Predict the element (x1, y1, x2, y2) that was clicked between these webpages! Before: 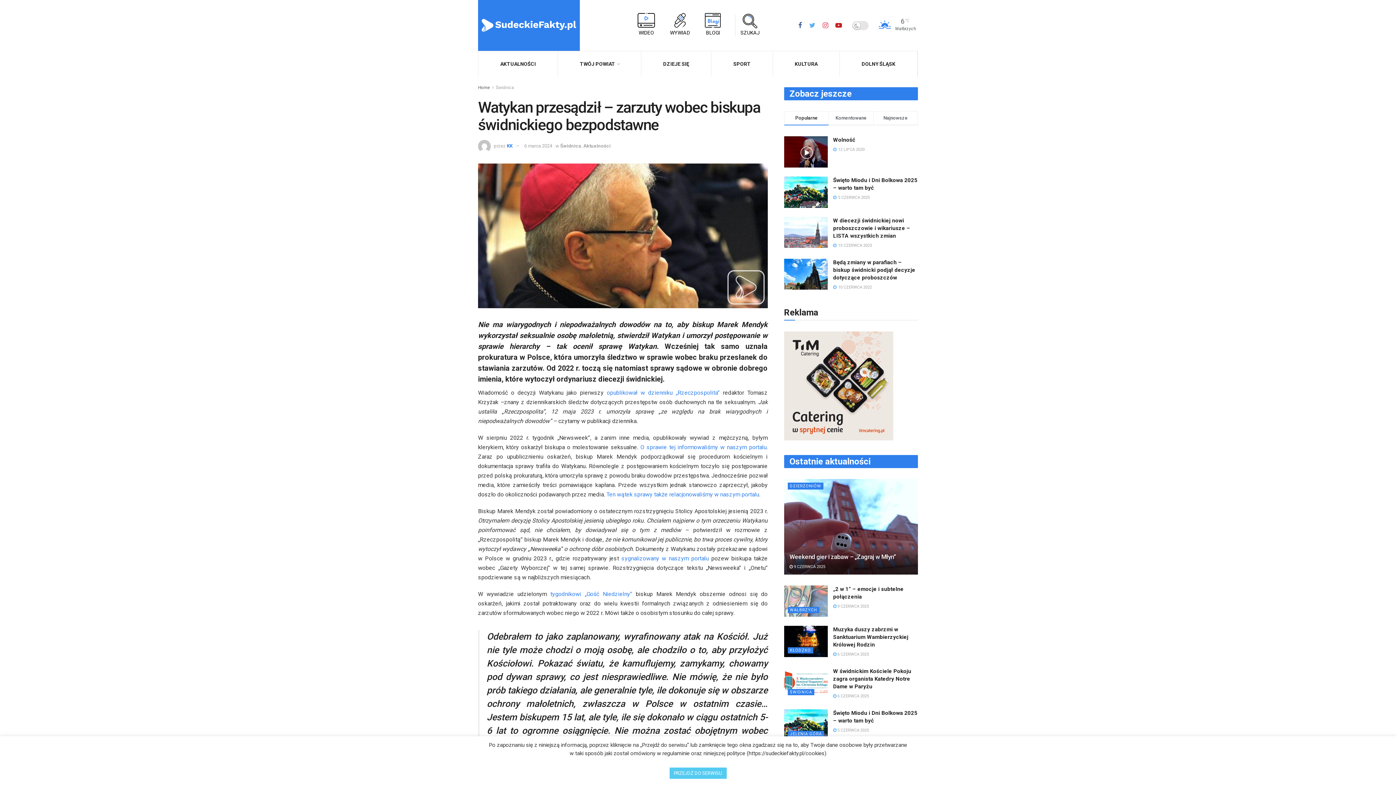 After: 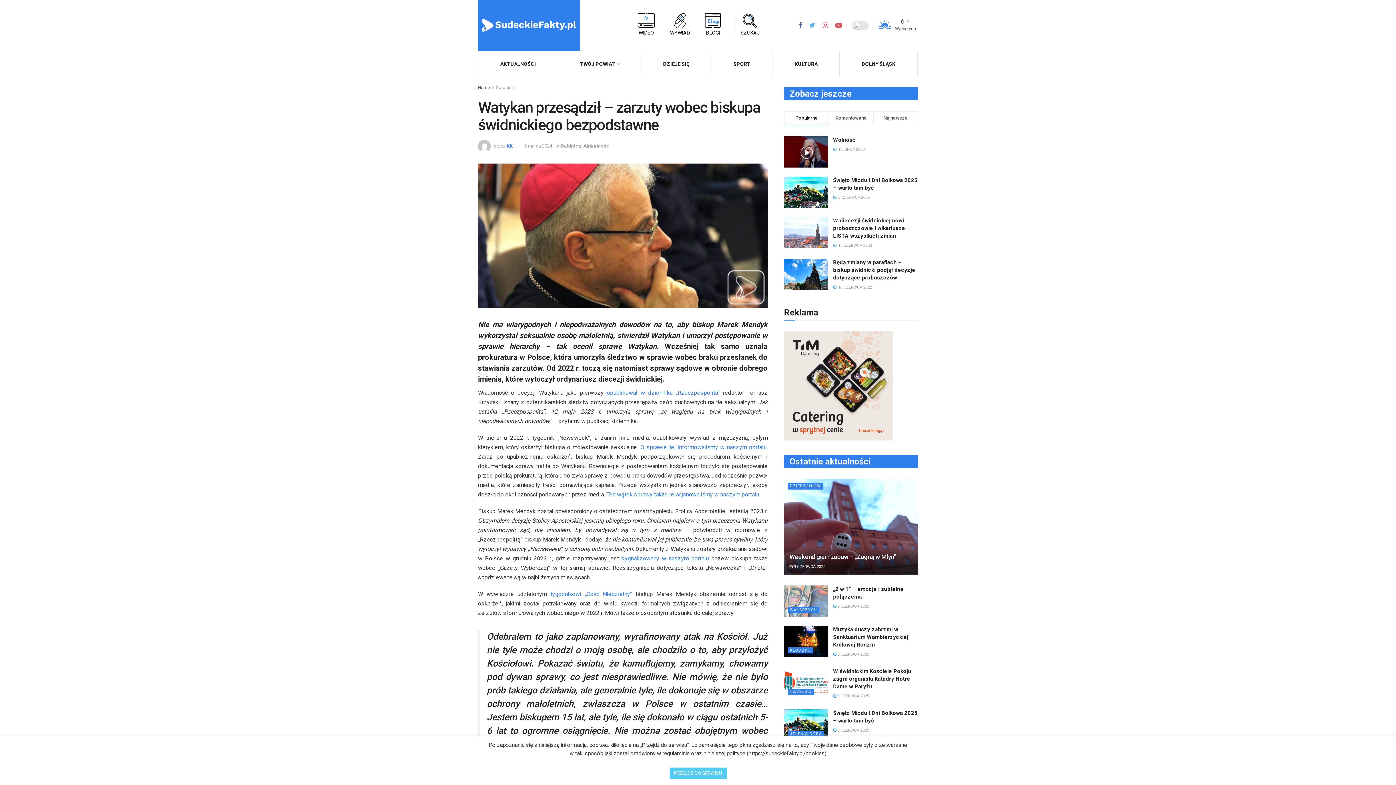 Action: bbox: (835, 21, 842, 29)